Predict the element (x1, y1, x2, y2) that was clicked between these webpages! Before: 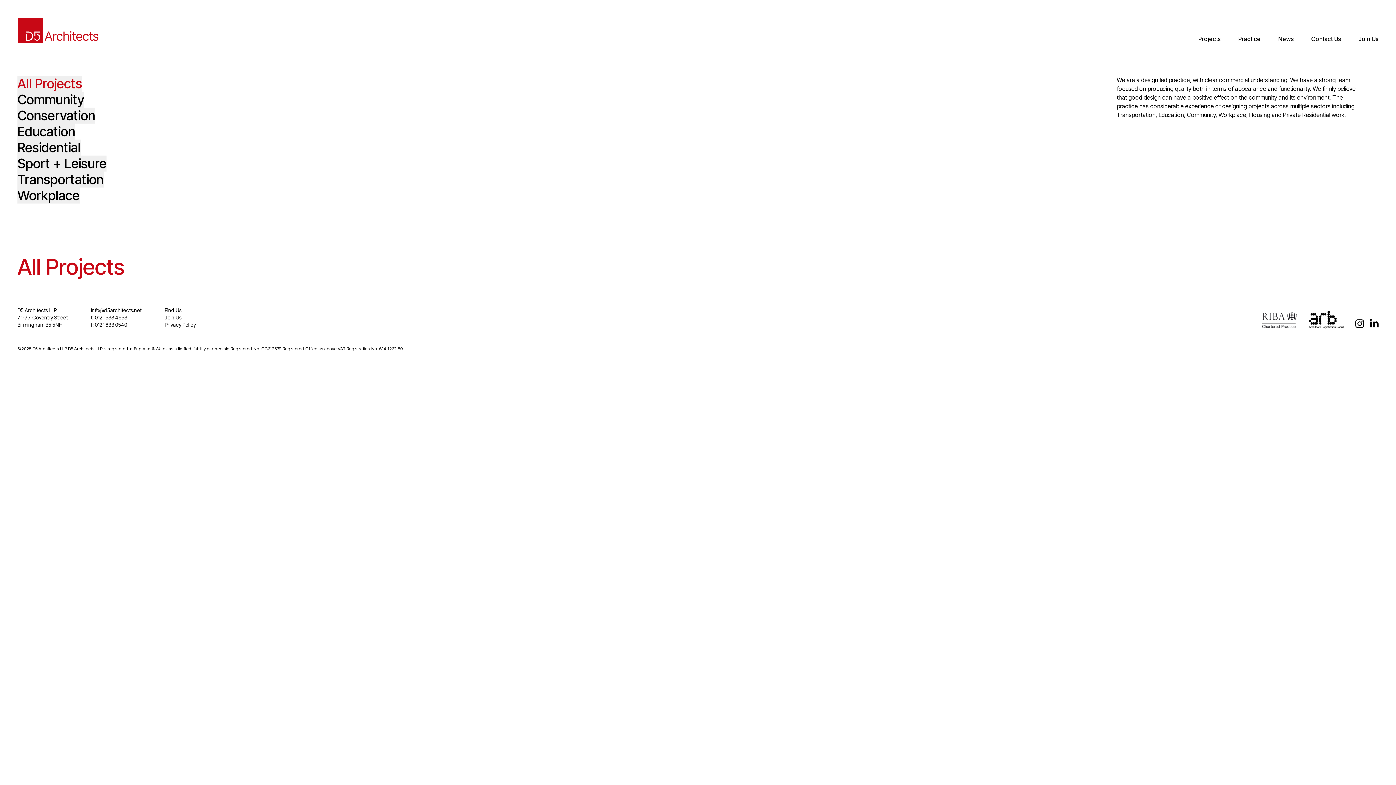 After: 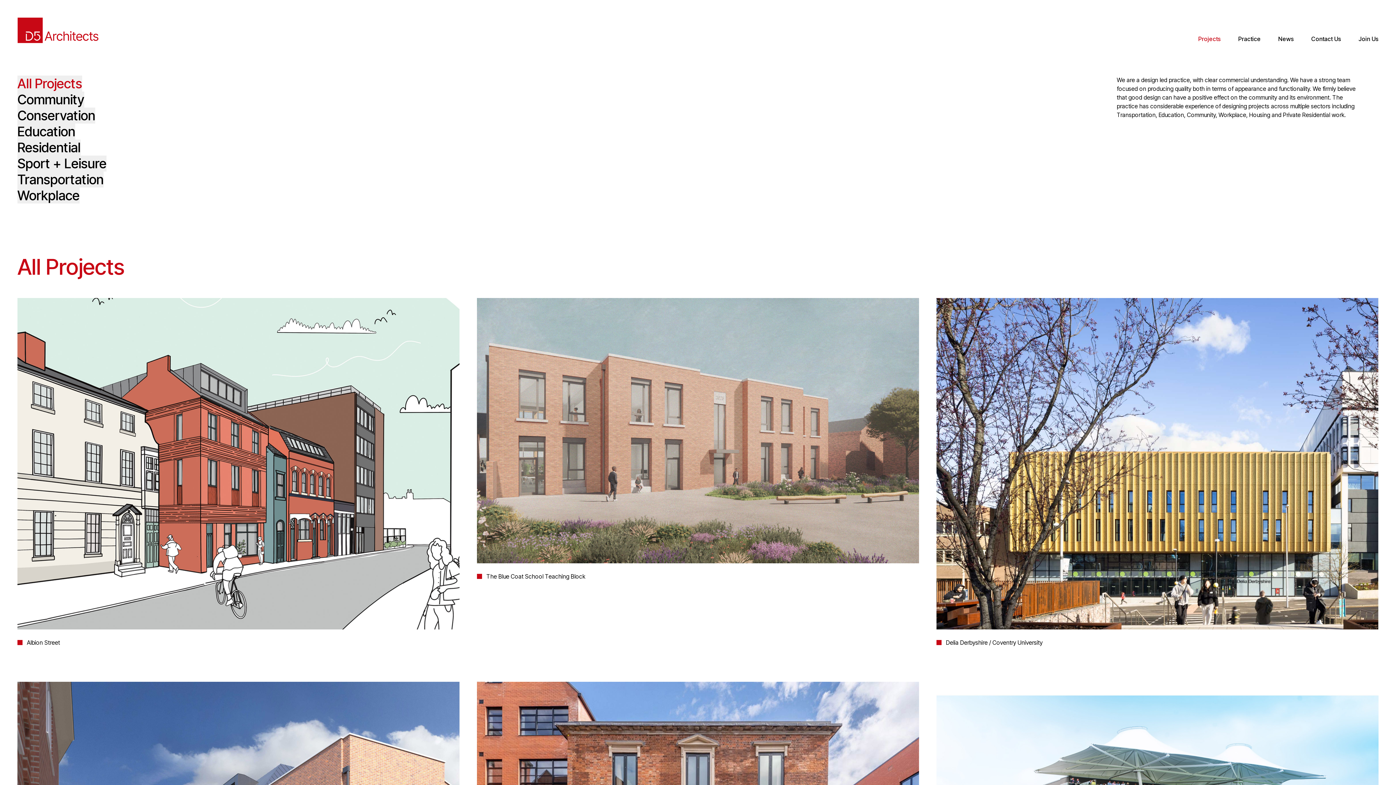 Action: bbox: (1198, 35, 1221, 42) label: Projects